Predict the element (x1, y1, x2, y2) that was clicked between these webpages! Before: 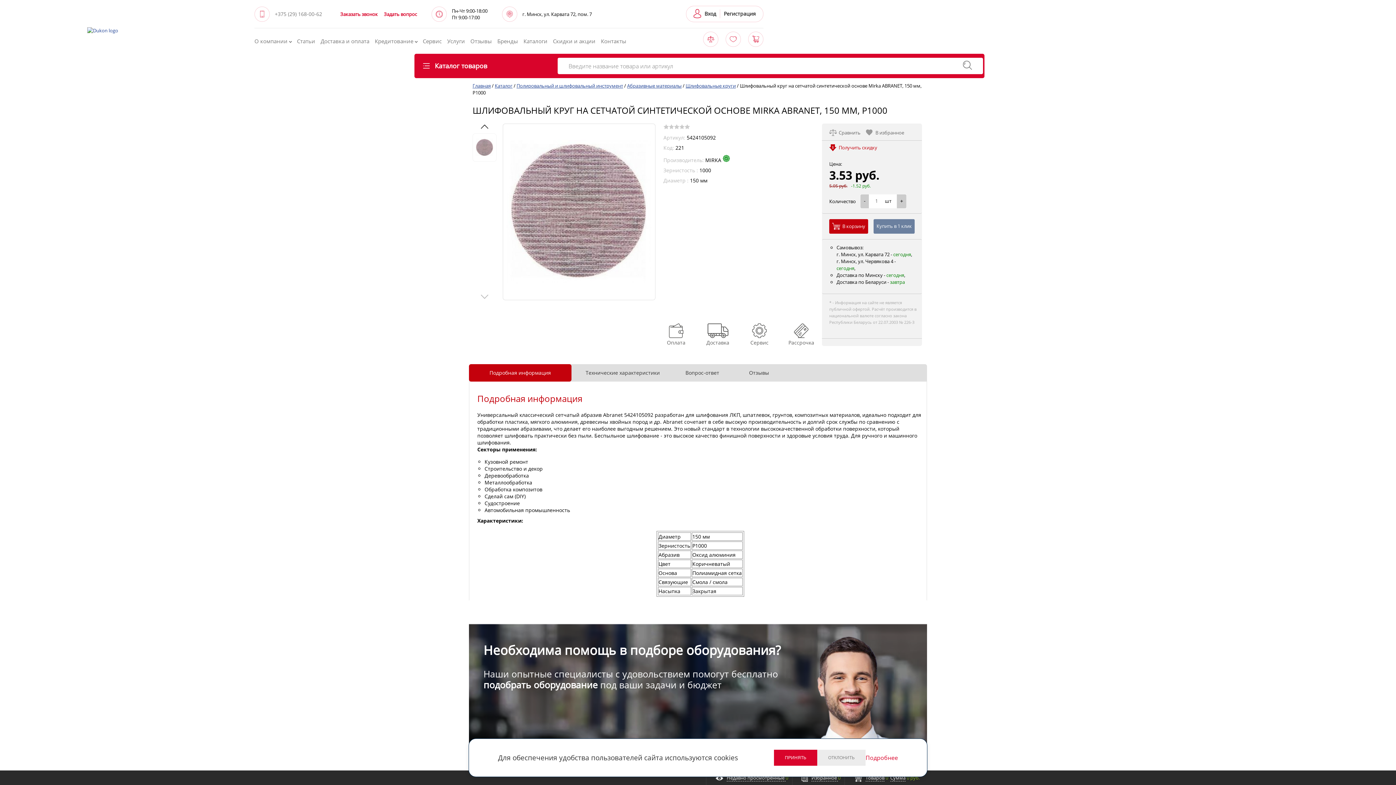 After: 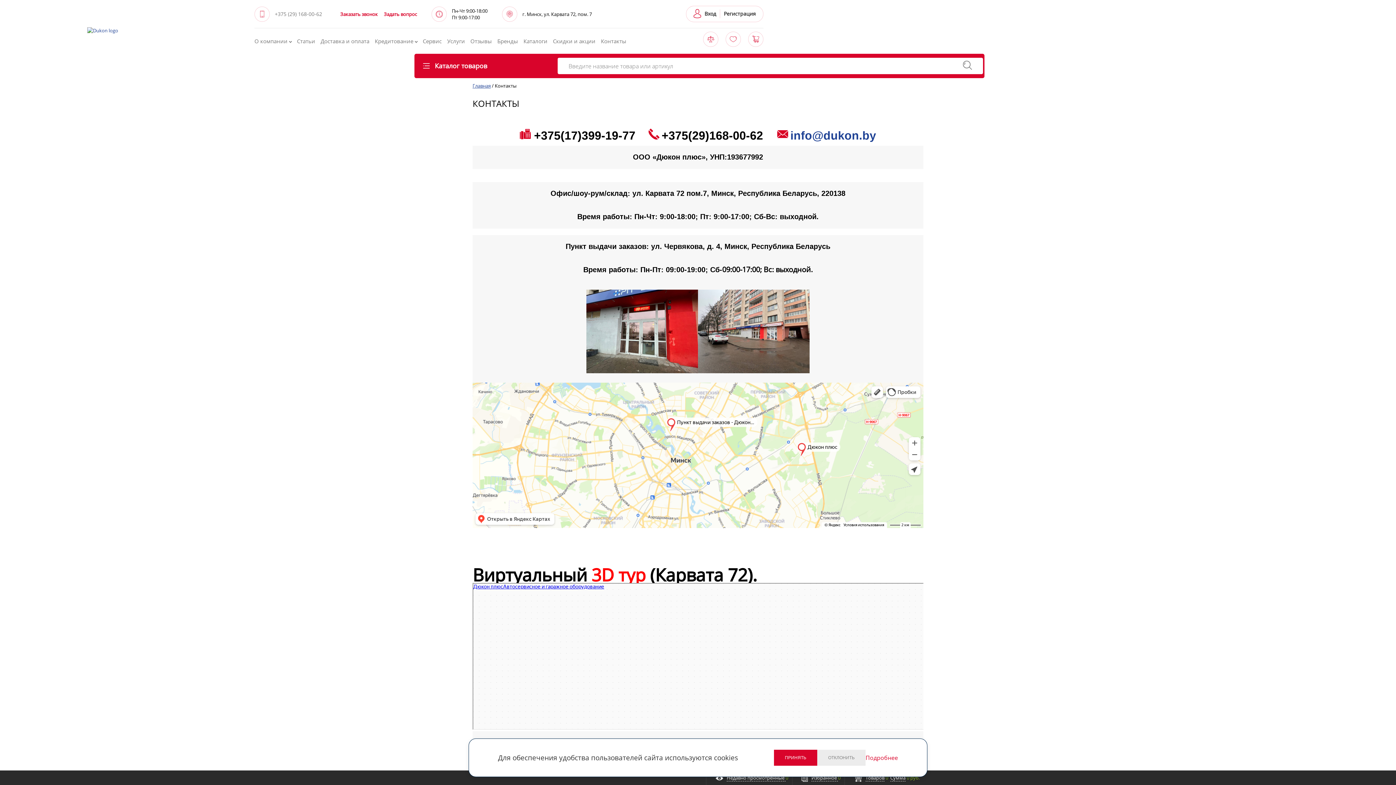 Action: label: Контакты bbox: (601, 37, 626, 44)